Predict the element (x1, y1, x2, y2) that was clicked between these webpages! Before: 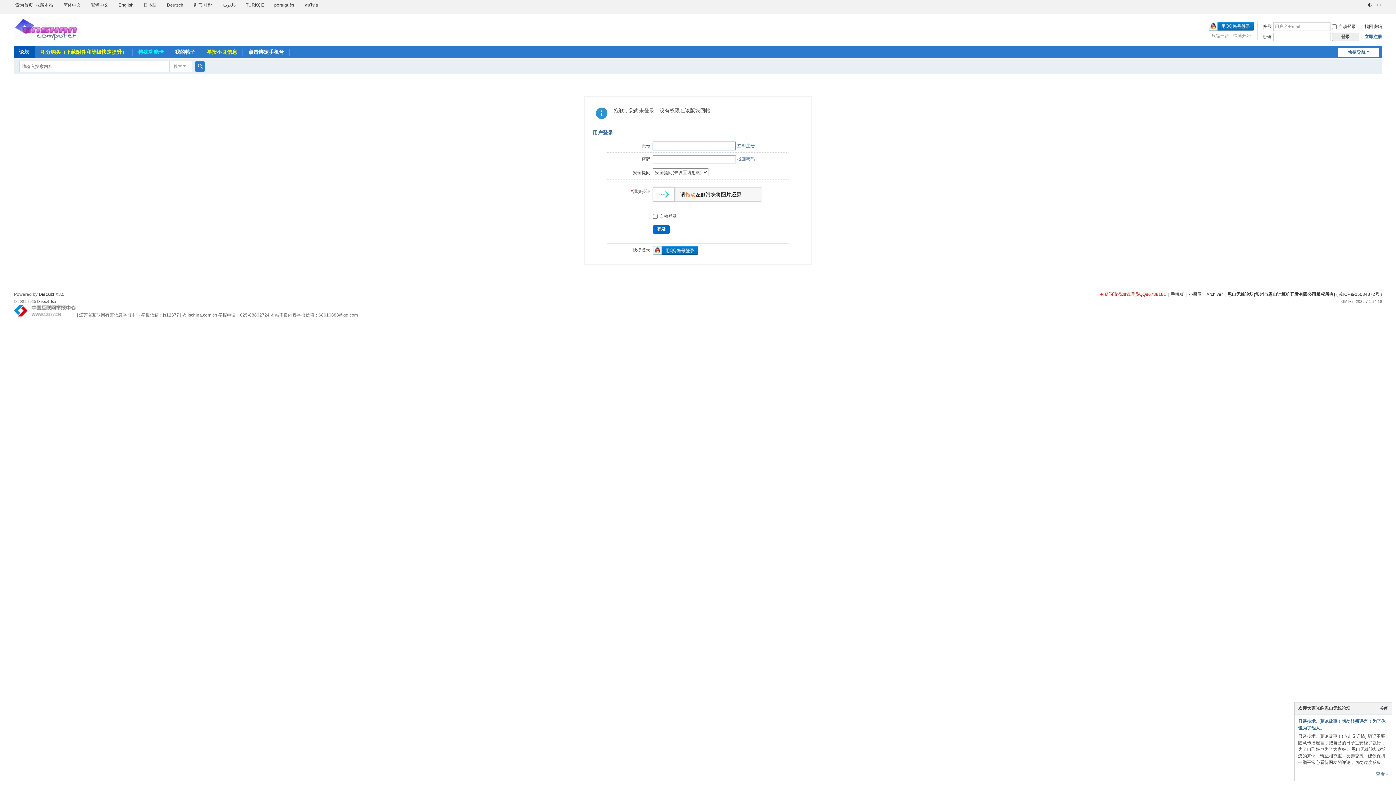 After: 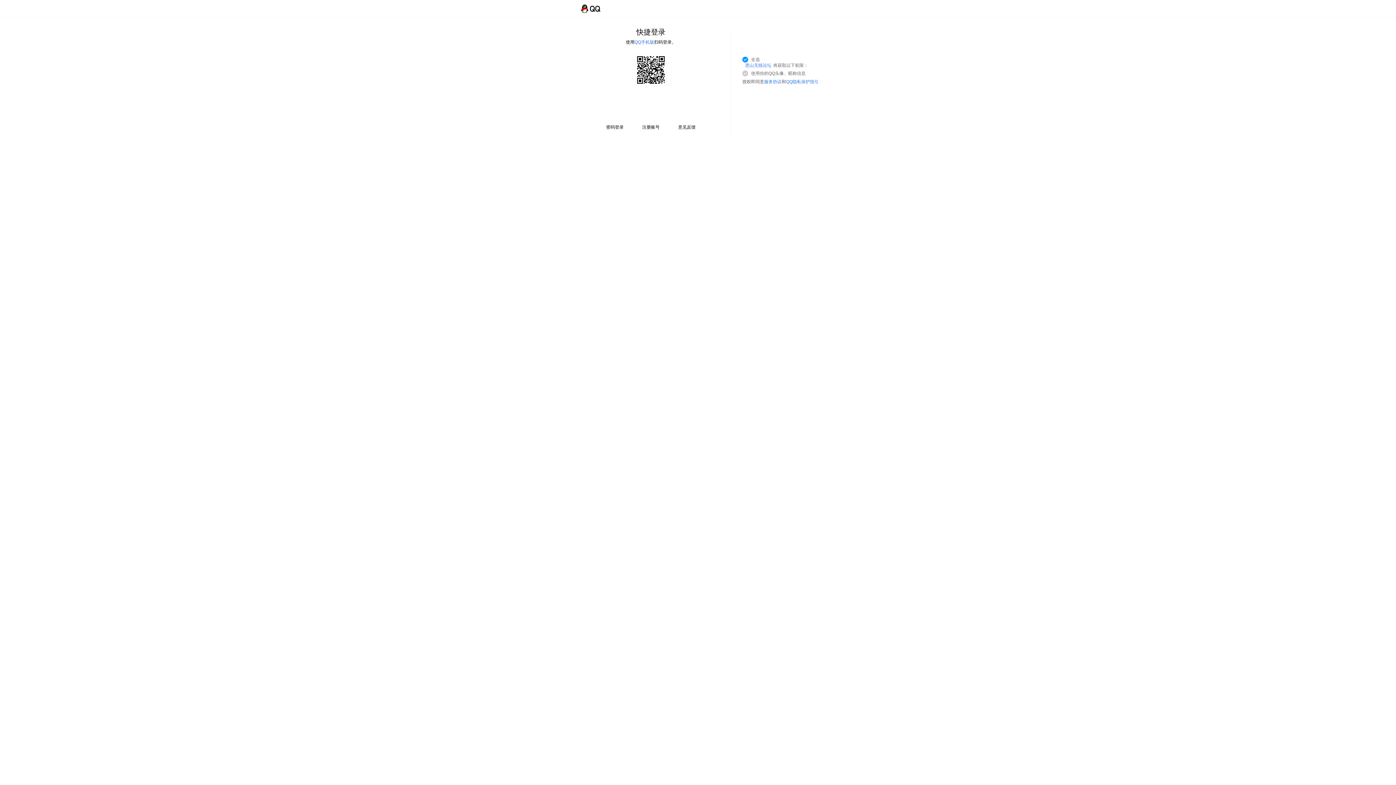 Action: bbox: (1208, 23, 1254, 28)